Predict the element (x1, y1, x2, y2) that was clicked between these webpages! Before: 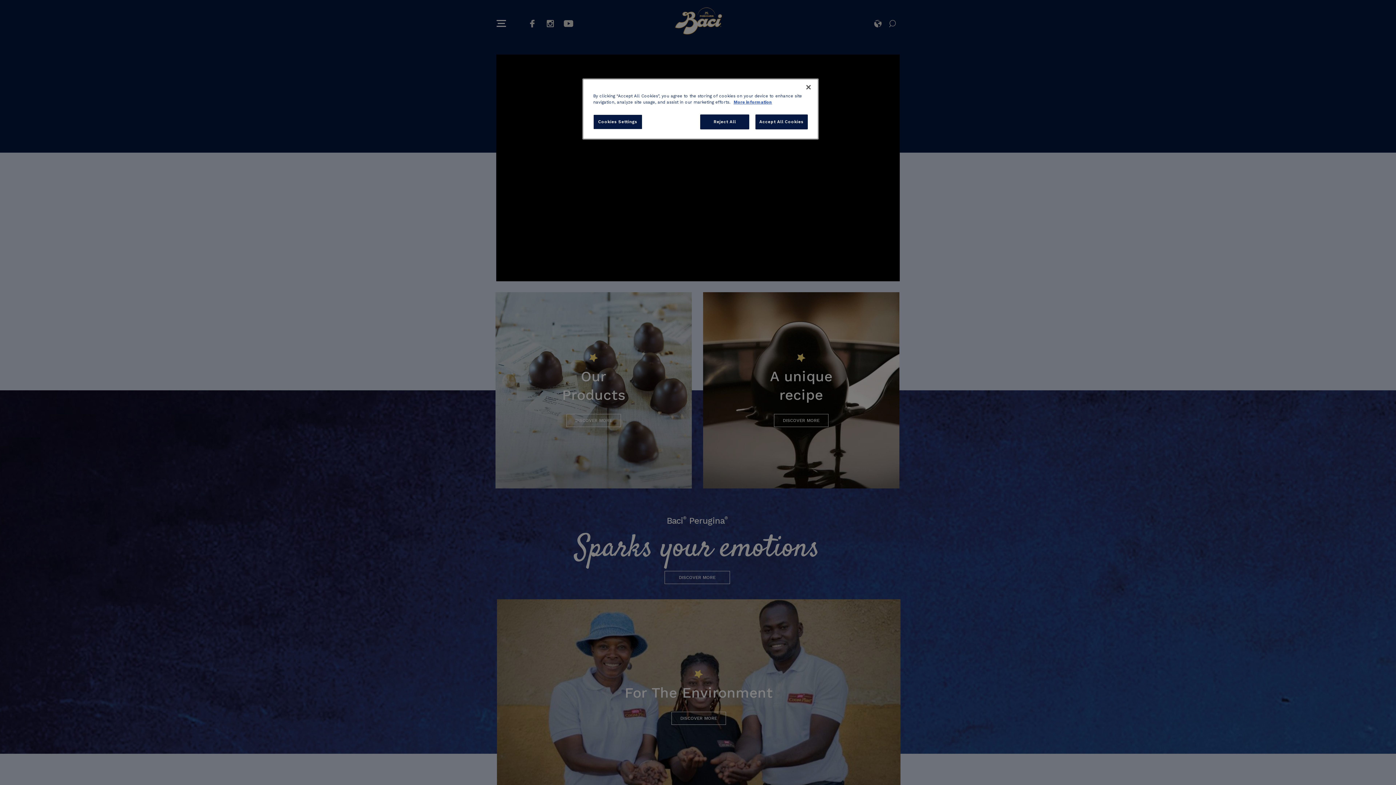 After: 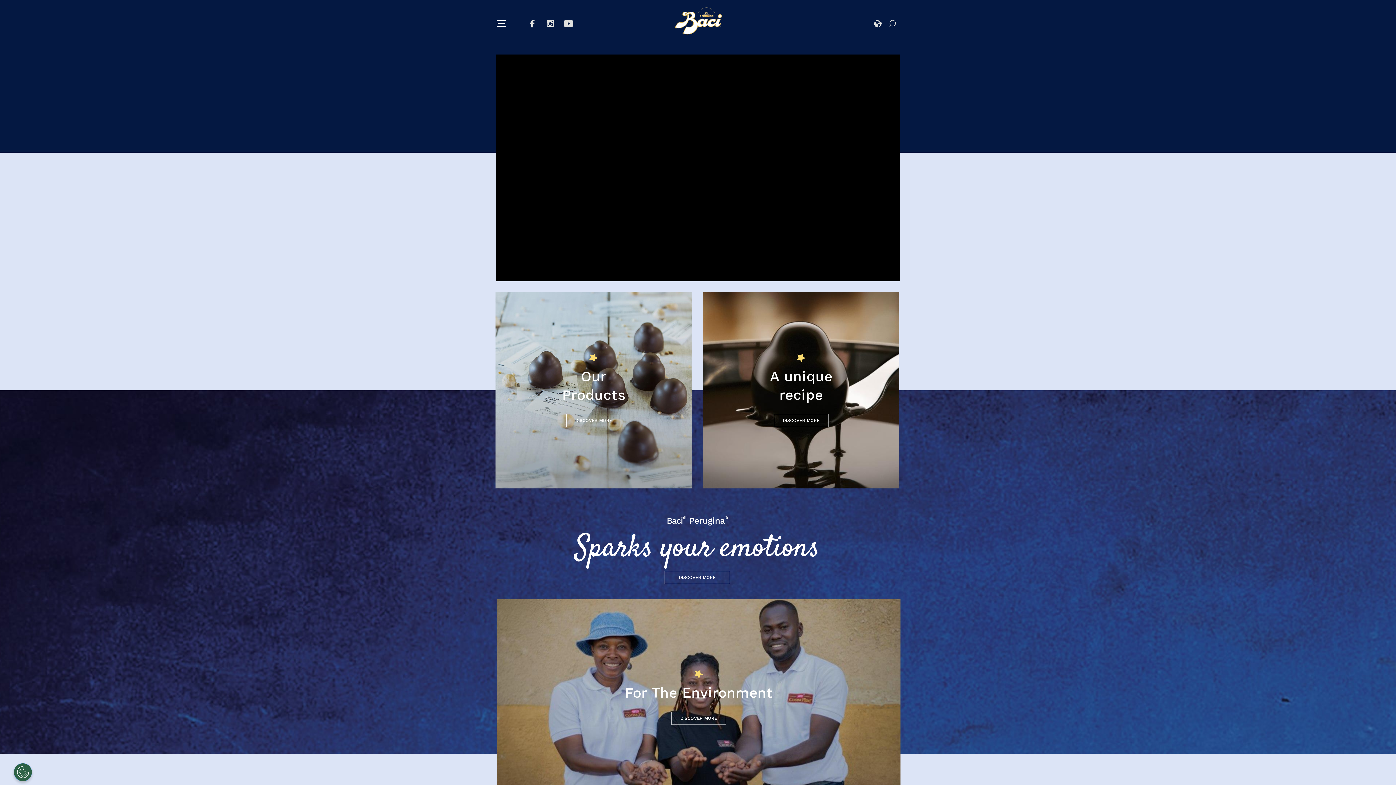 Action: label: Reject All bbox: (700, 114, 749, 129)